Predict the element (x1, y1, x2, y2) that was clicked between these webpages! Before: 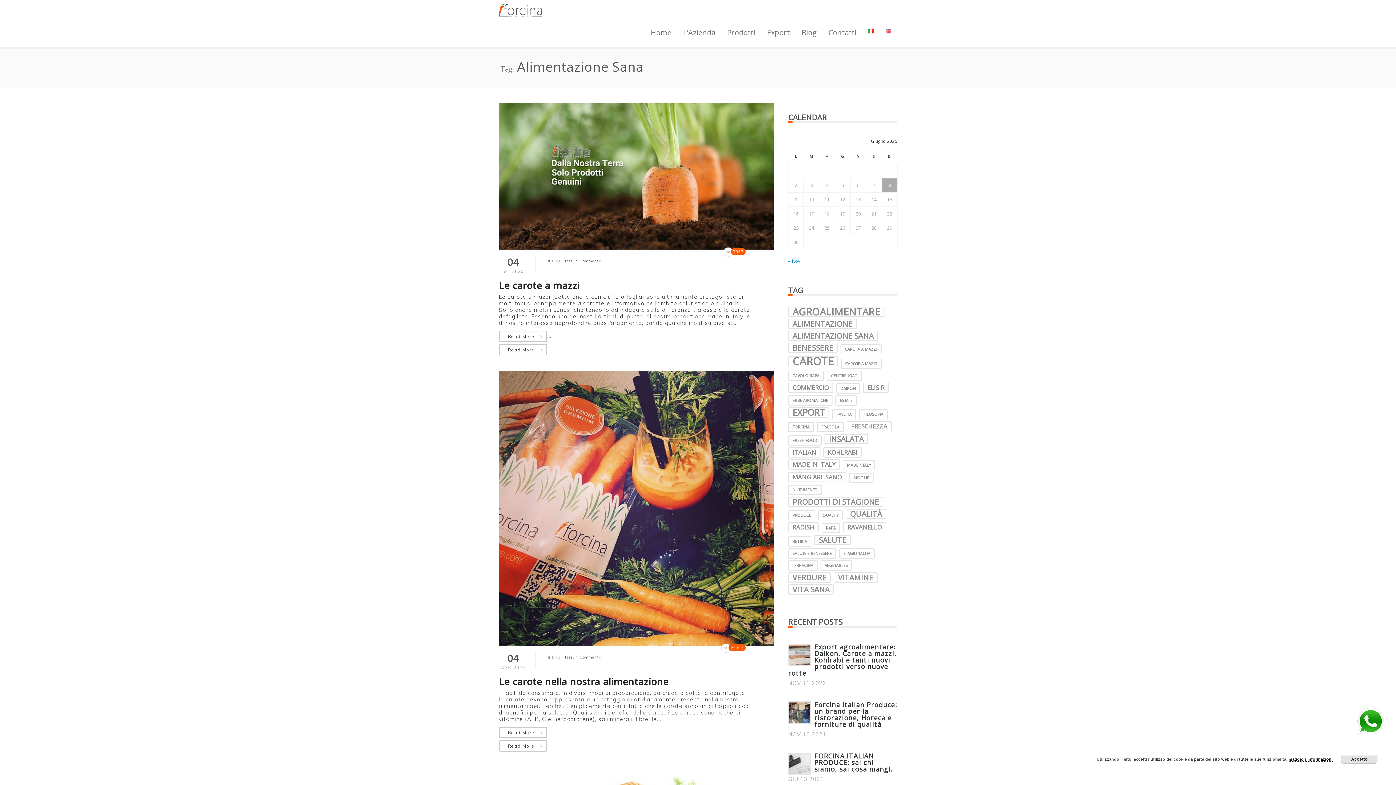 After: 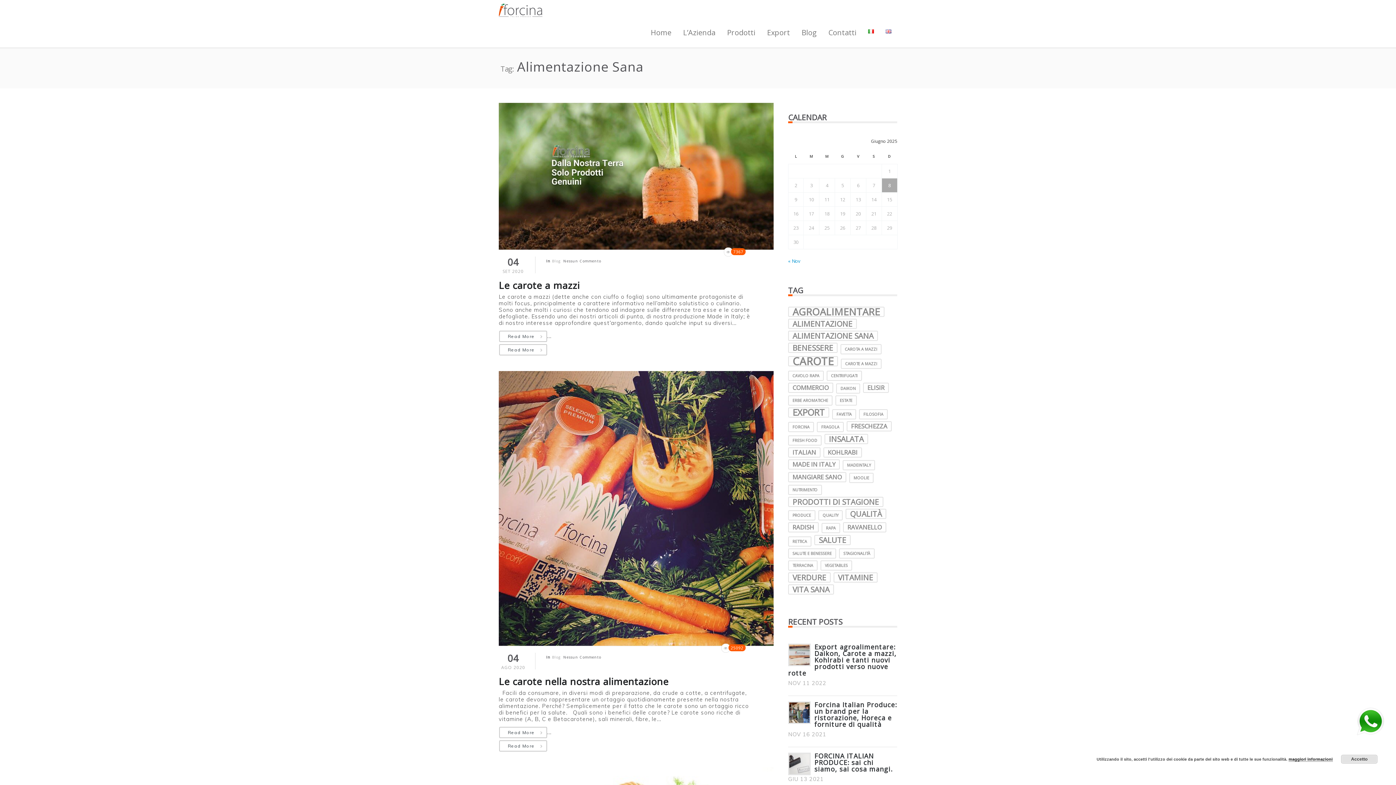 Action: bbox: (788, 330, 878, 341) label: alimentazione sana (3 elementi)